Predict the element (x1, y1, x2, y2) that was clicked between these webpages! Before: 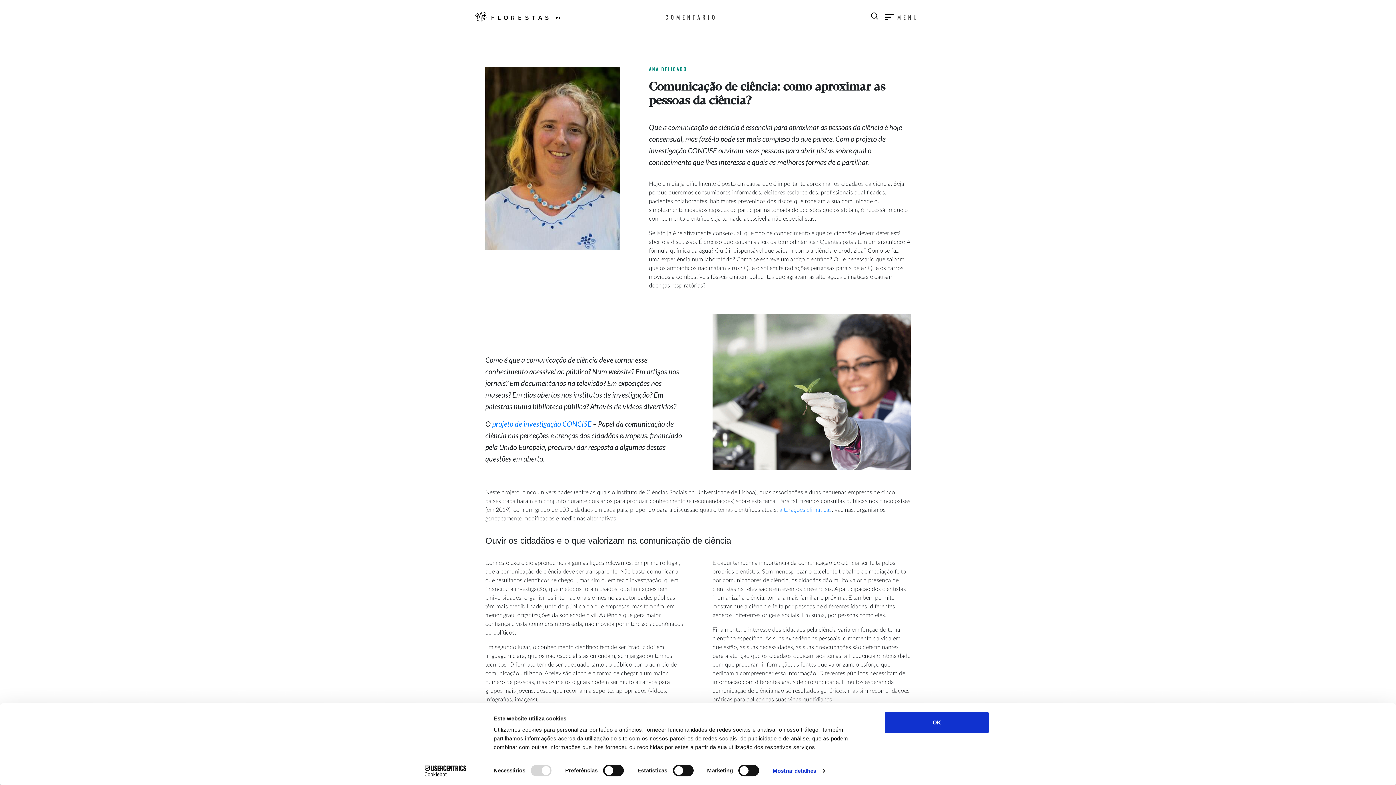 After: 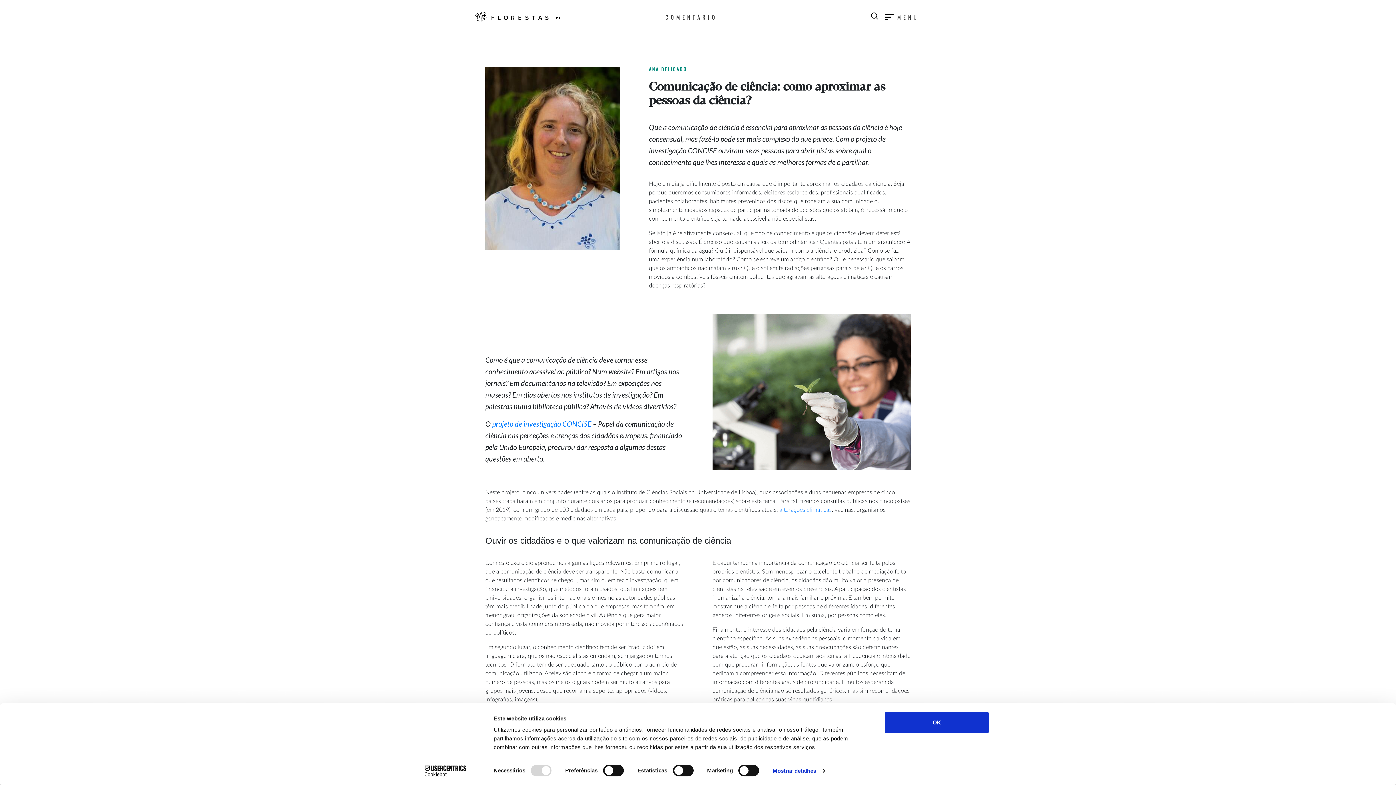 Action: bbox: (779, 507, 832, 513) label: alterações climáticas